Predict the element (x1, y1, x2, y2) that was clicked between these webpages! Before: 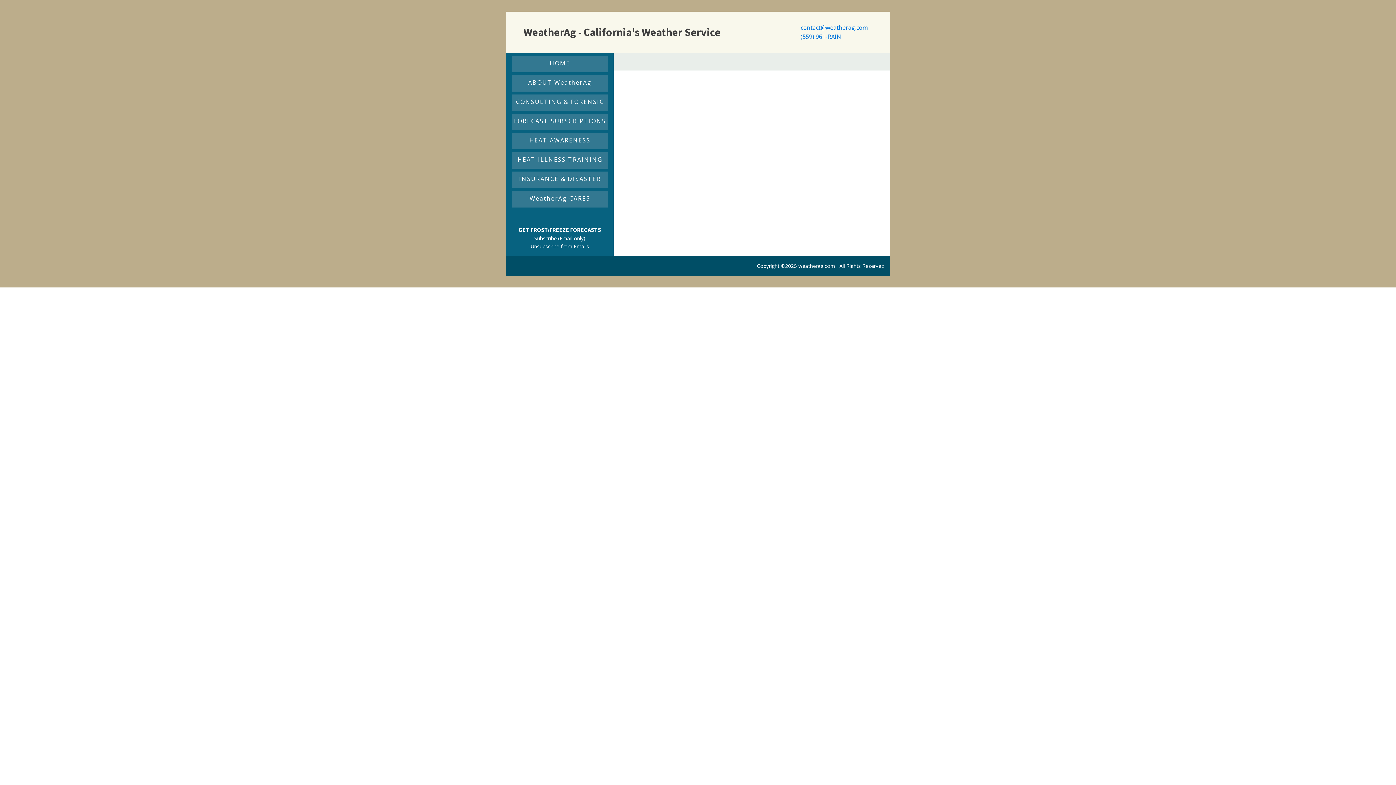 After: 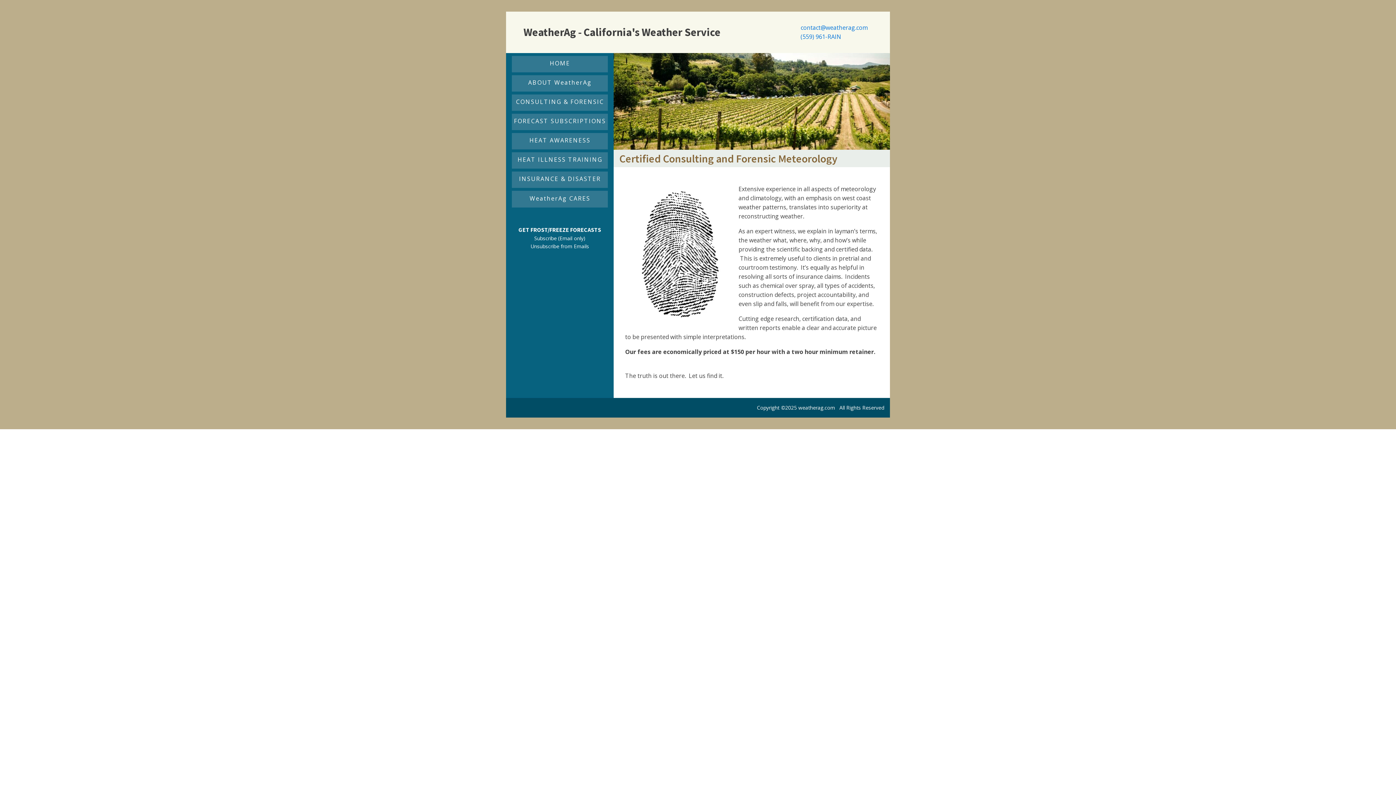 Action: bbox: (516, 97, 604, 106) label: CONSULTING & FORENSIC